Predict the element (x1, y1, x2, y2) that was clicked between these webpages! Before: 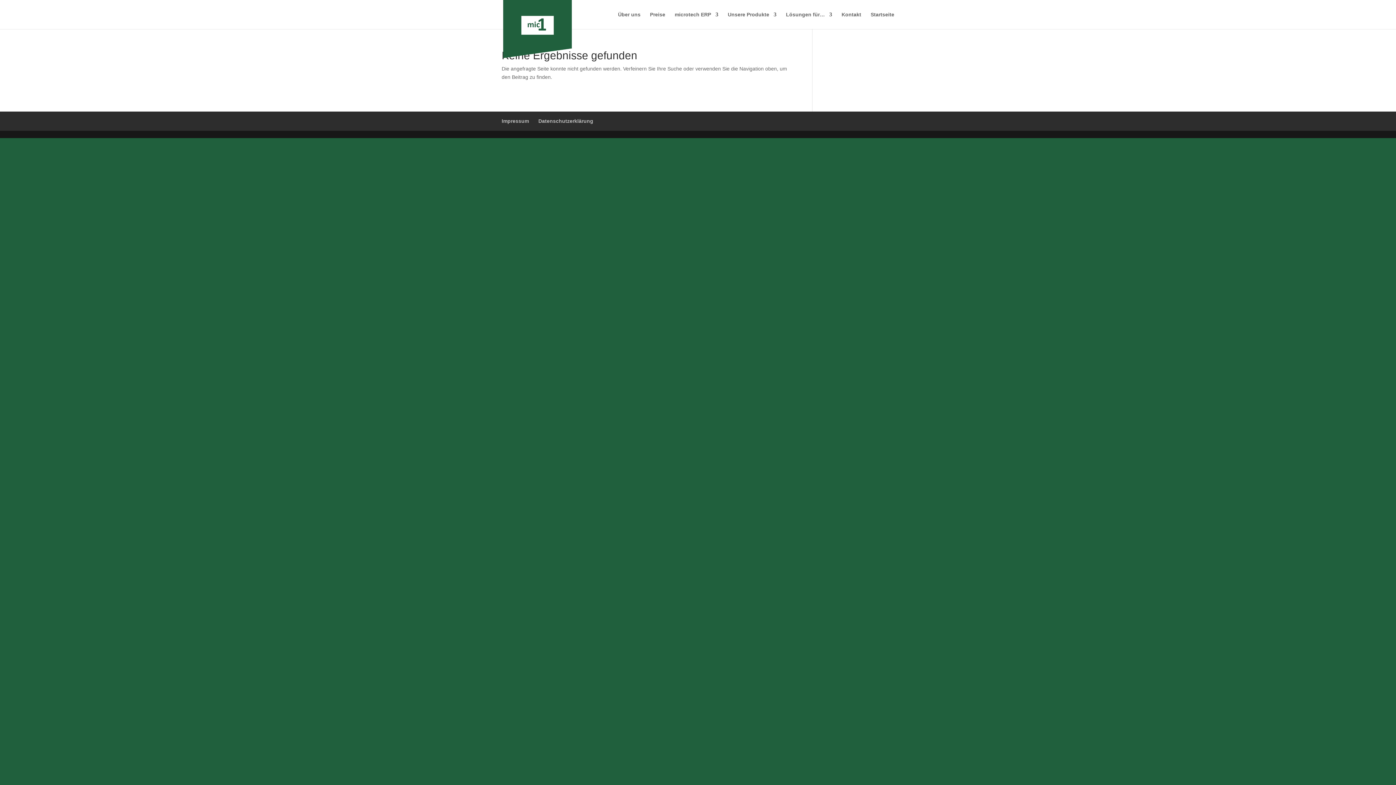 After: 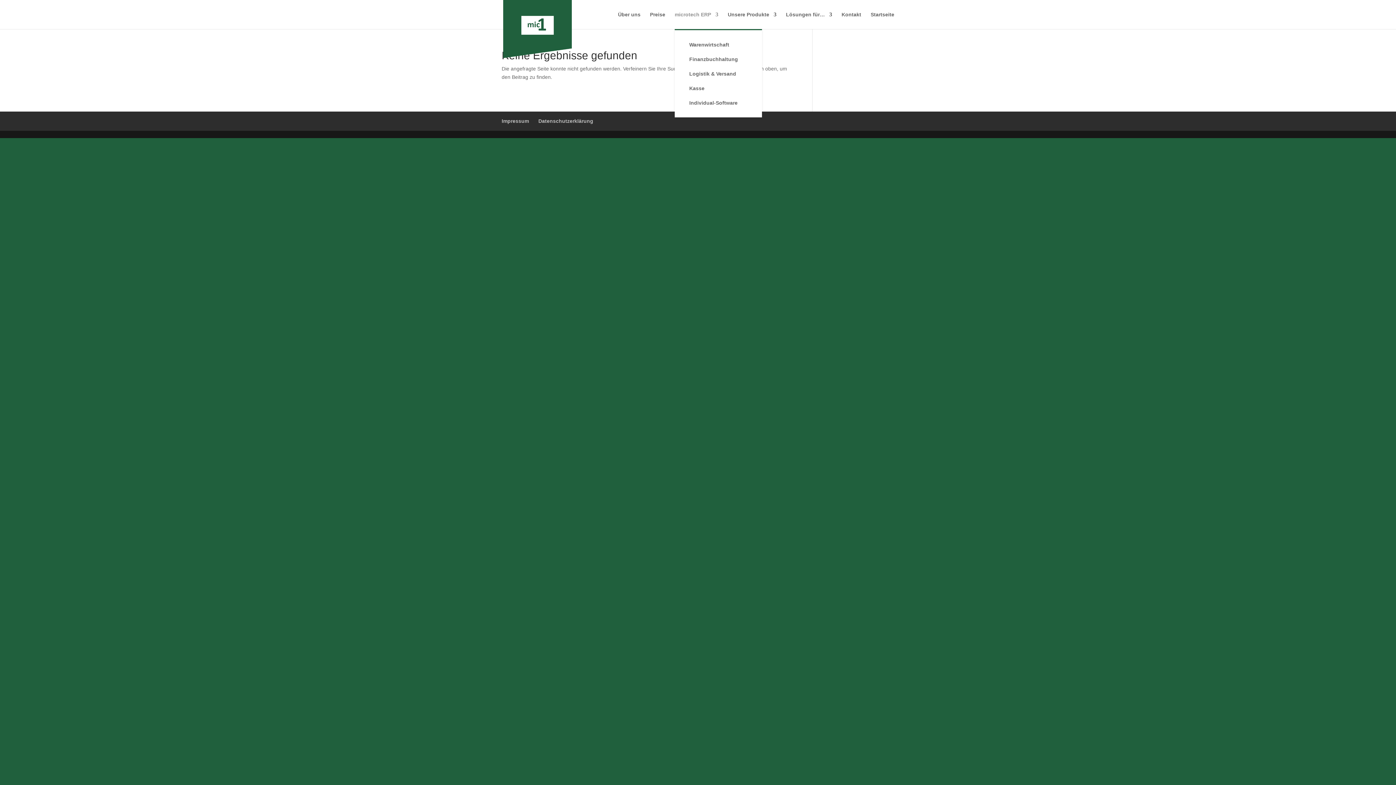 Action: label: microtech ERP bbox: (674, 12, 718, 29)